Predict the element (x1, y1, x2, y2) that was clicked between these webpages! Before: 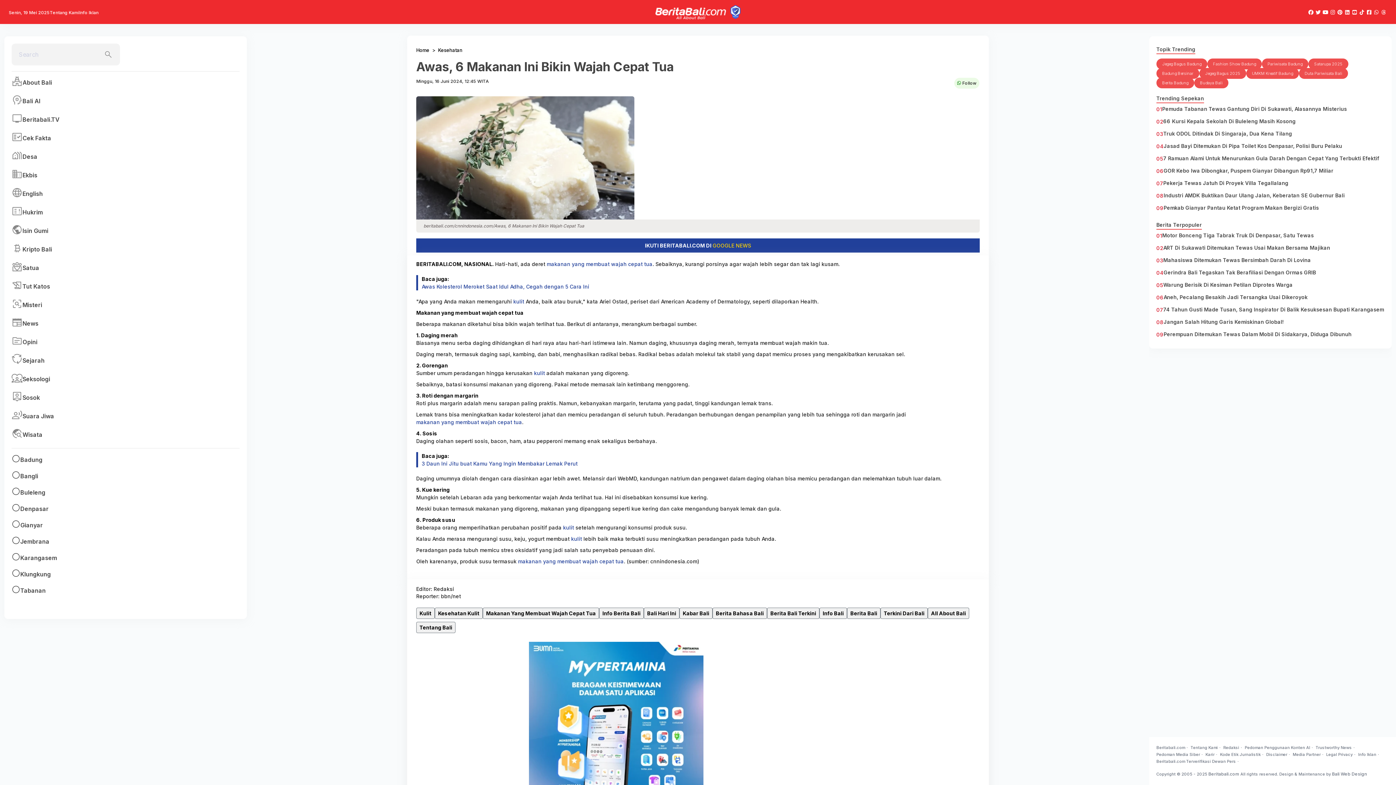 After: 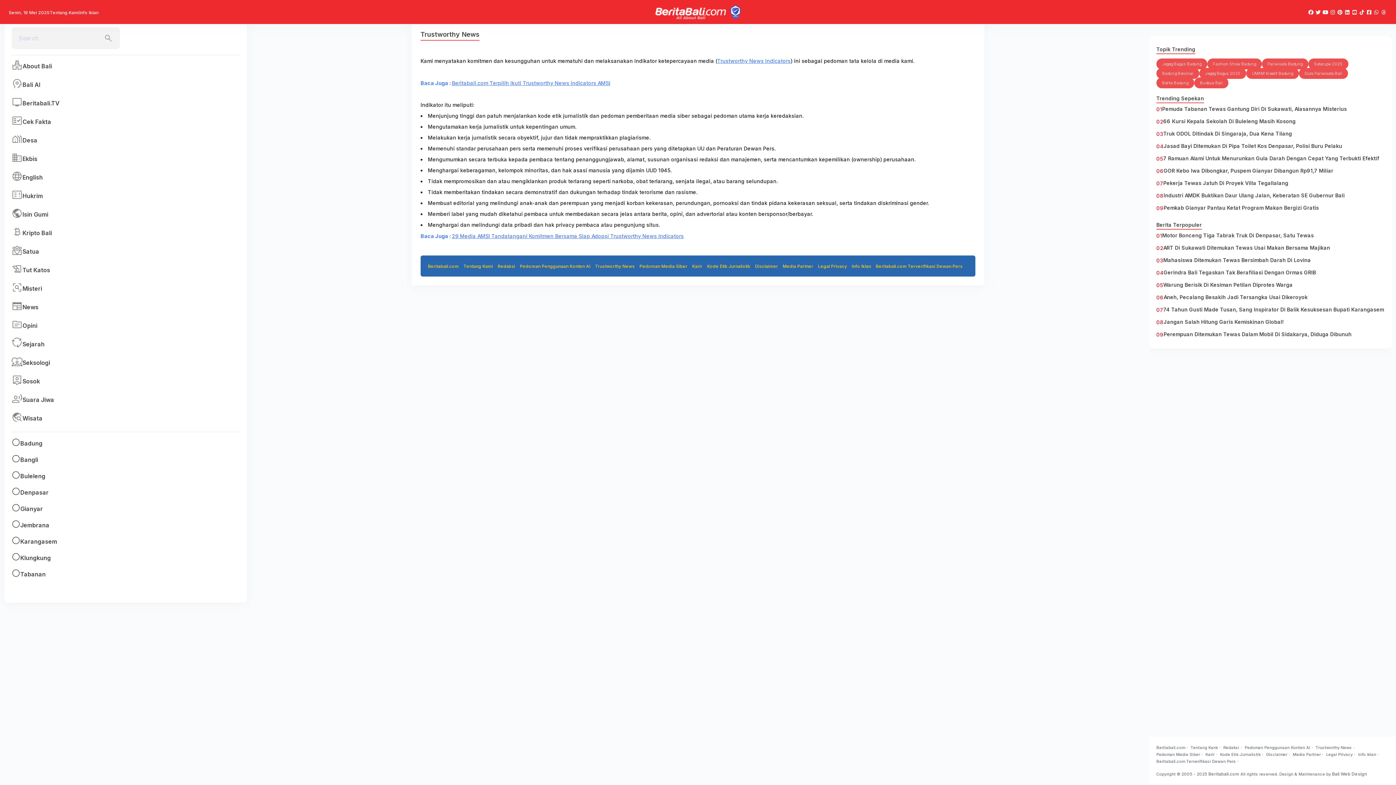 Action: bbox: (730, 2, 741, 21)